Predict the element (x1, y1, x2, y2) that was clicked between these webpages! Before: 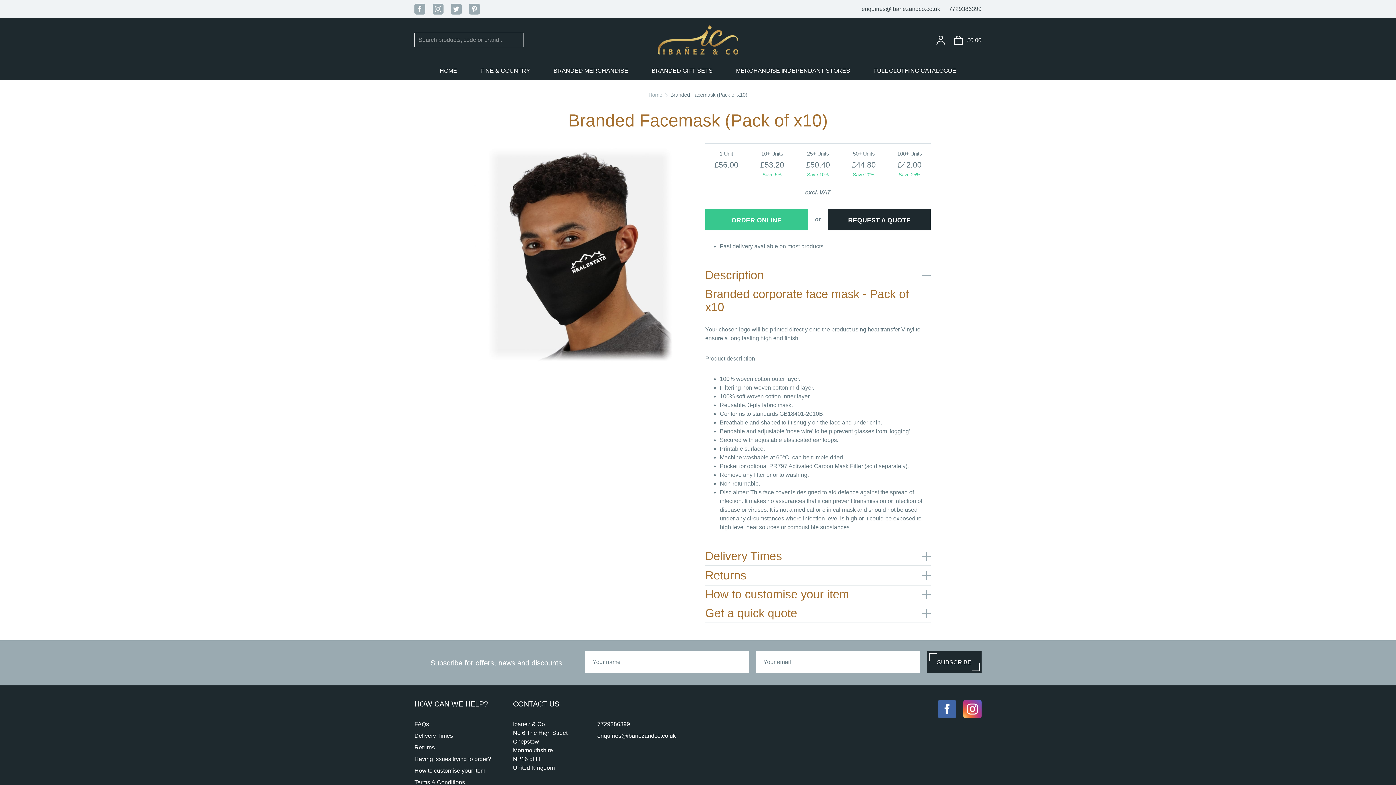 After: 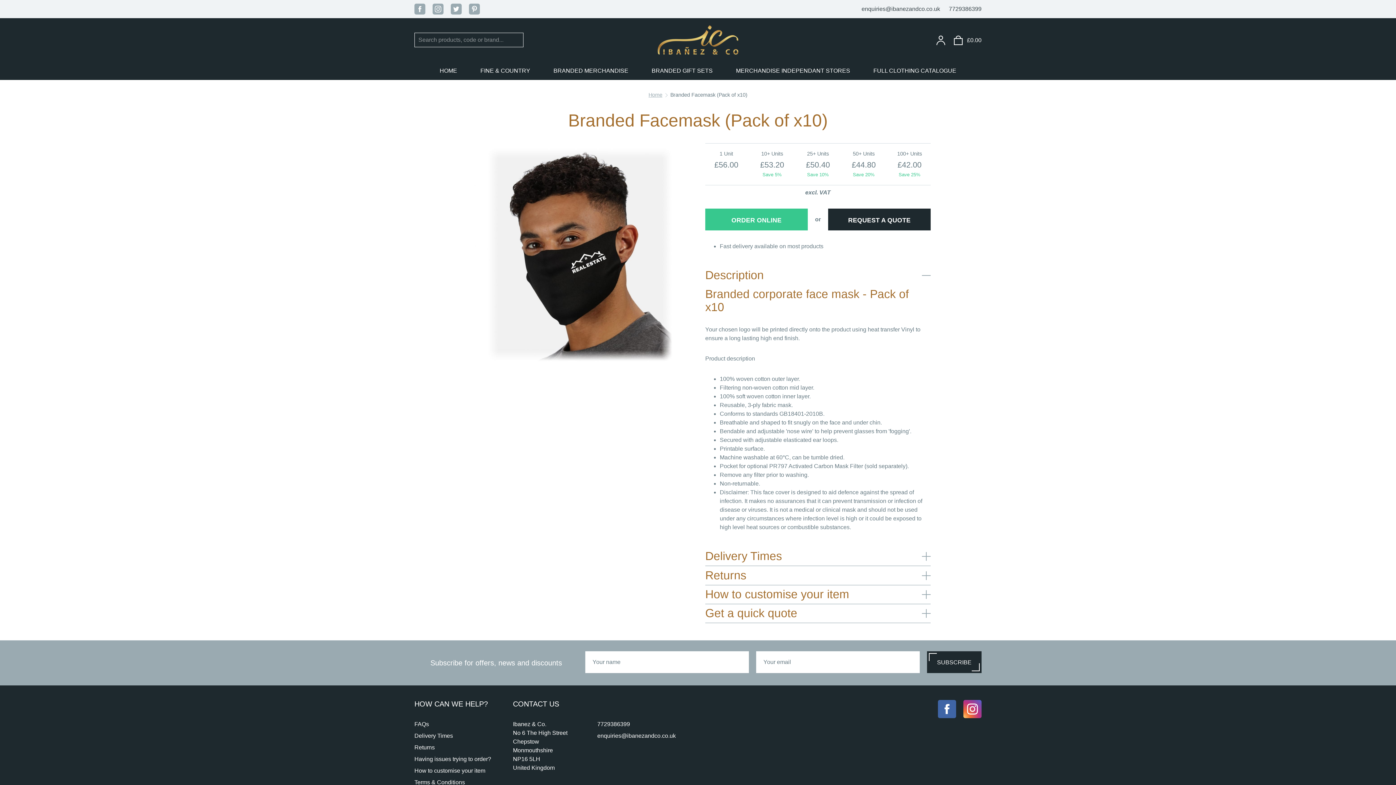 Action: bbox: (432, 9, 443, 15)